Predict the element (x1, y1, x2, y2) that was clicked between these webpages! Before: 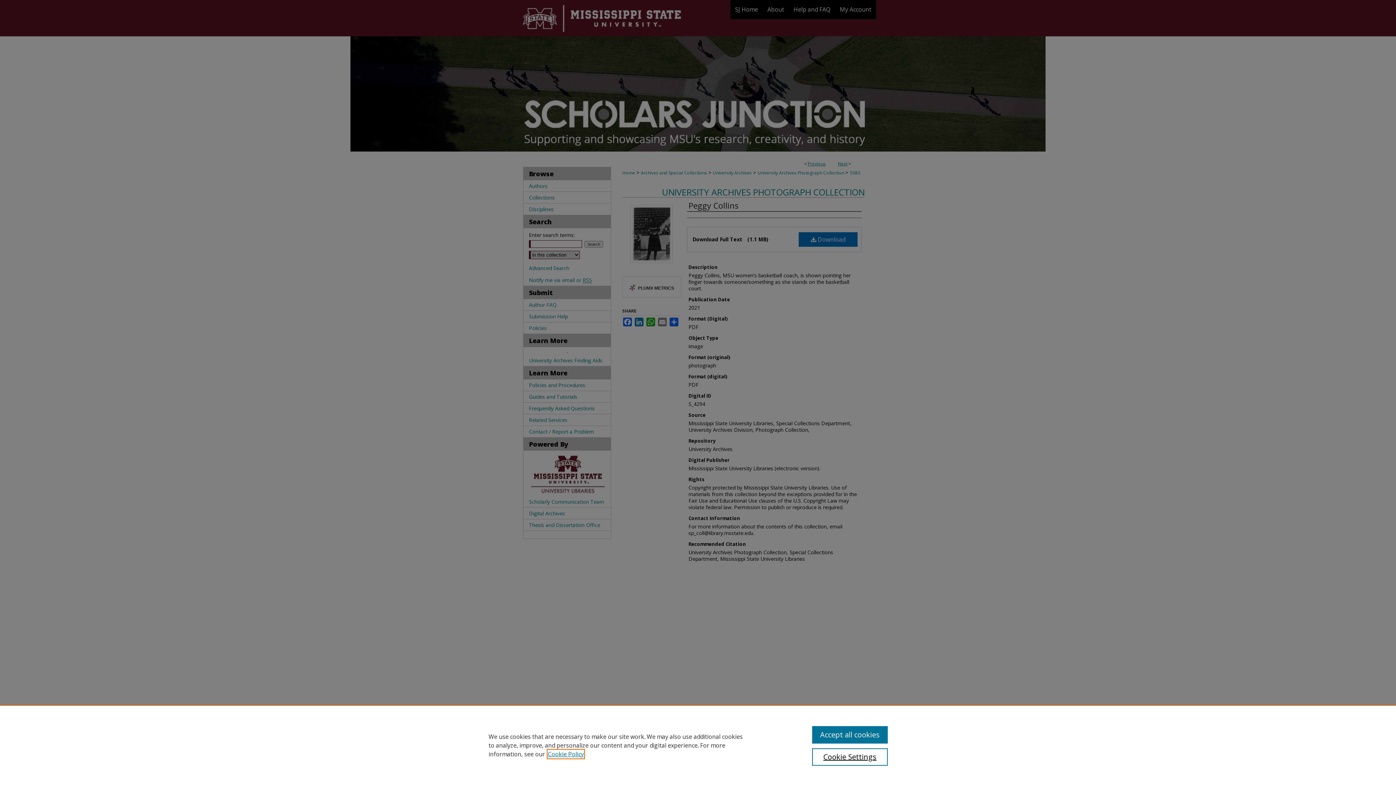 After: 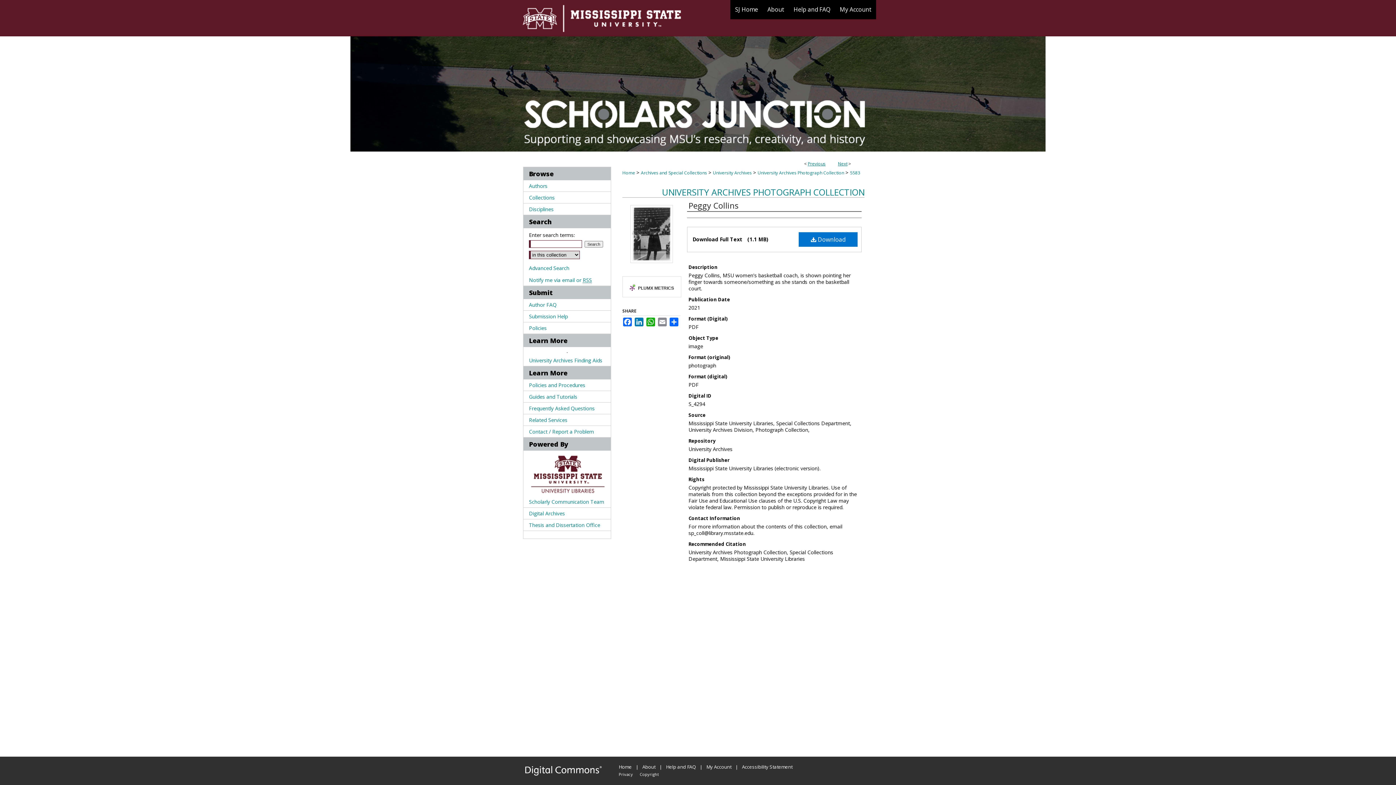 Action: label: Accept all cookies bbox: (812, 726, 887, 744)